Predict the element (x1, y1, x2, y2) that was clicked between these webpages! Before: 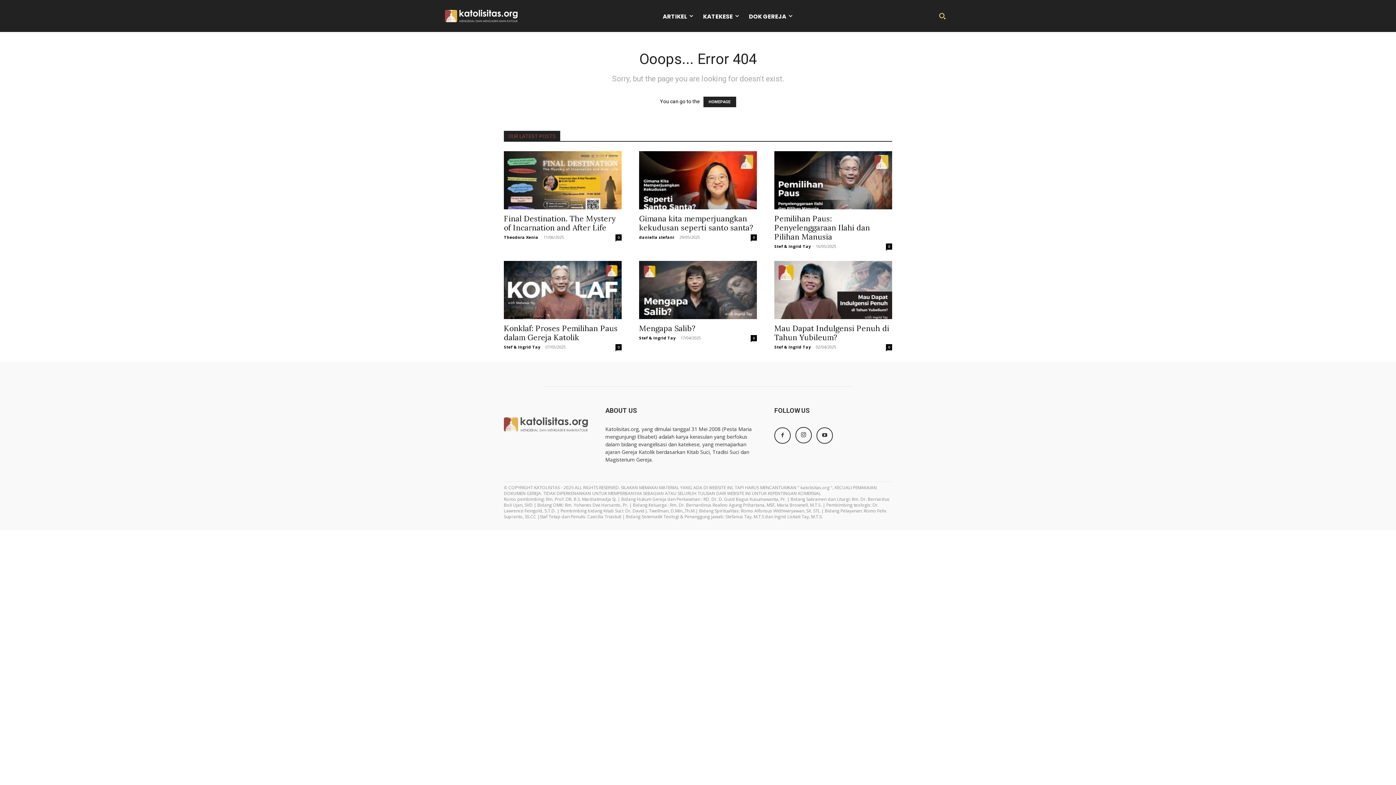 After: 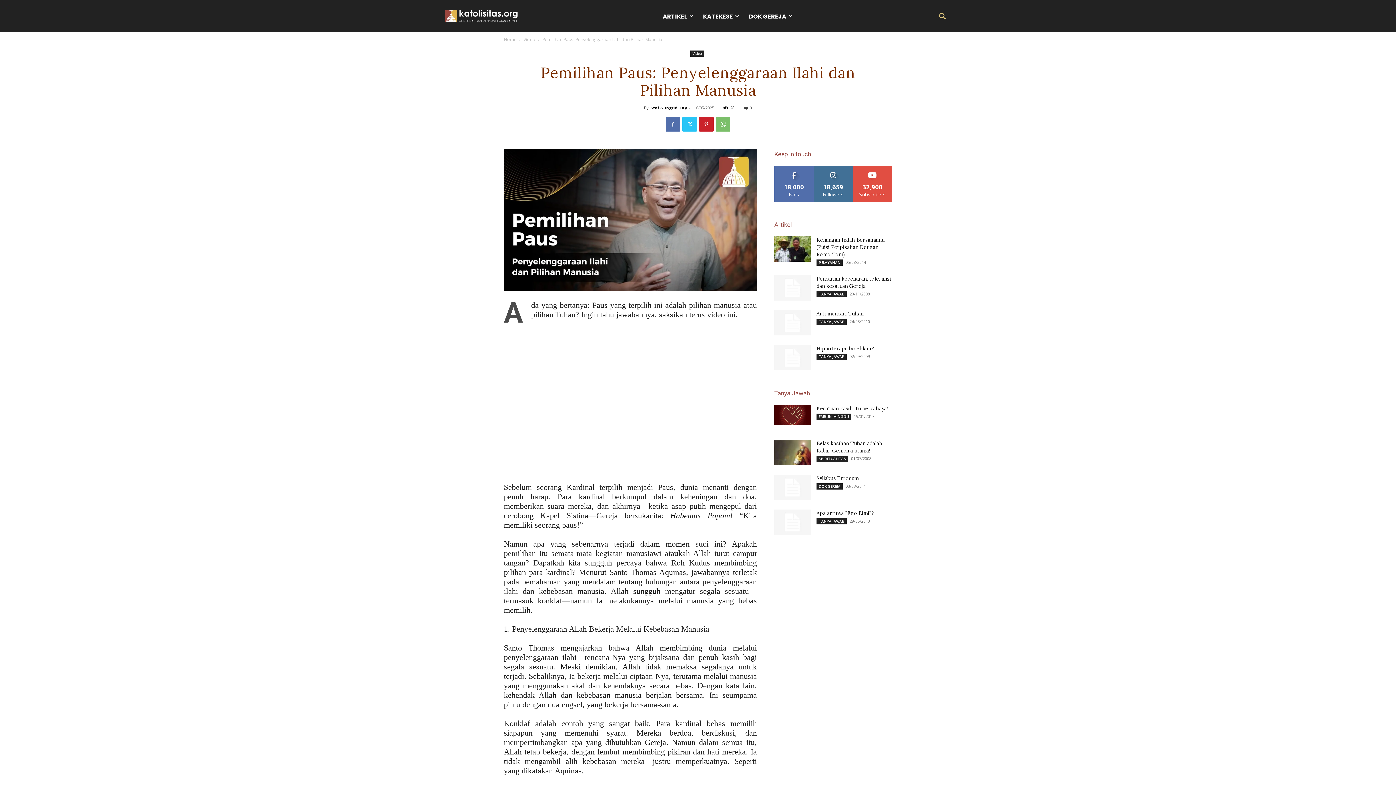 Action: label: 0 bbox: (886, 243, 892, 249)